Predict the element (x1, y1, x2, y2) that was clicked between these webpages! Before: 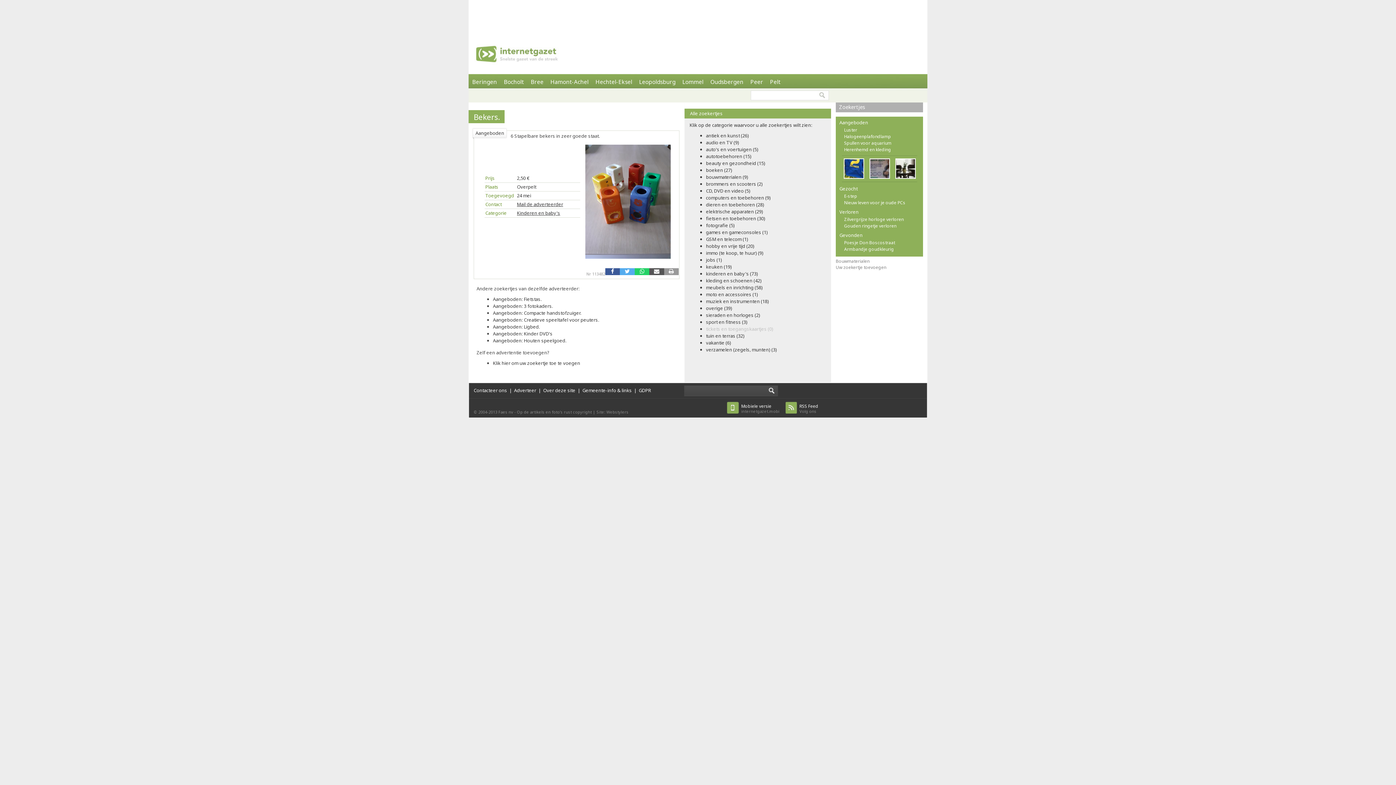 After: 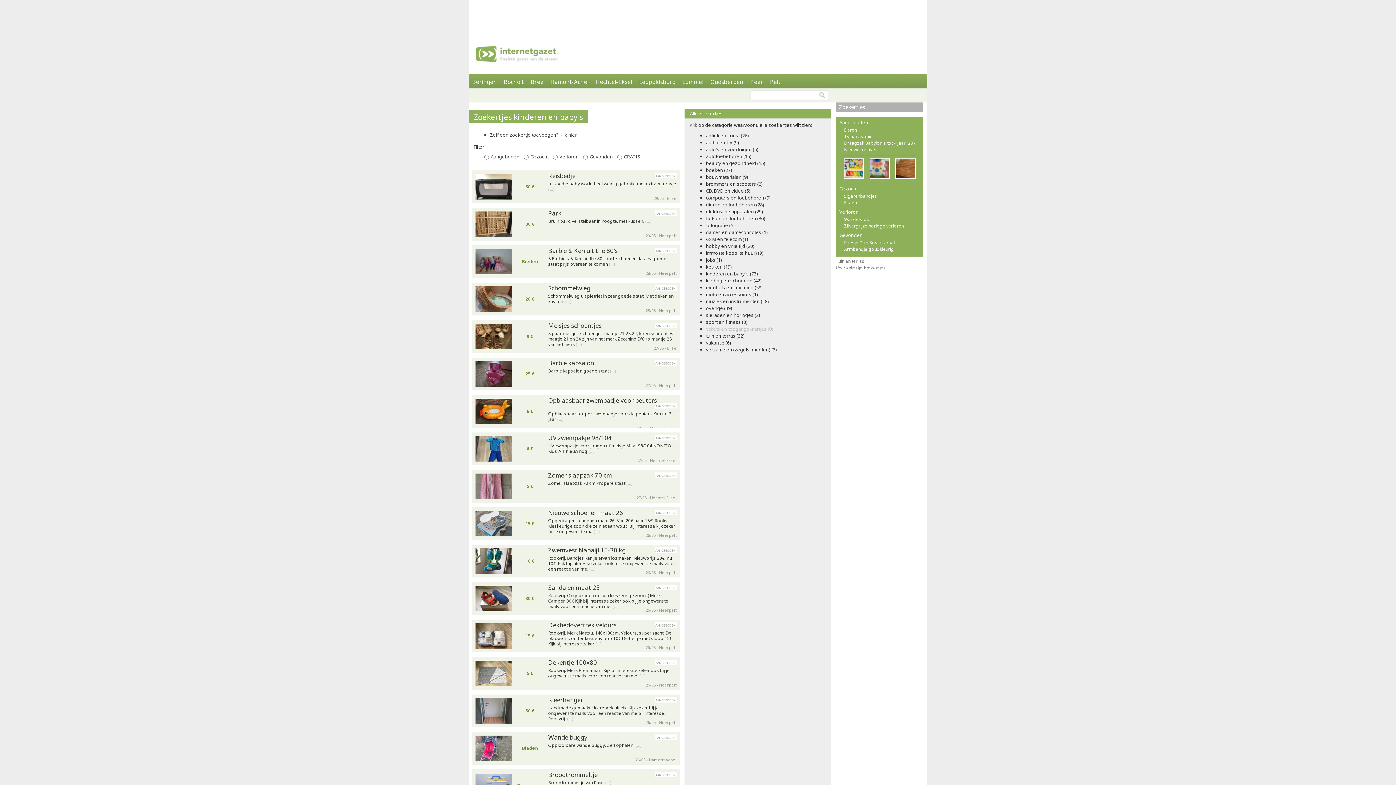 Action: bbox: (706, 270, 758, 277) label: kinderen en baby's (73)